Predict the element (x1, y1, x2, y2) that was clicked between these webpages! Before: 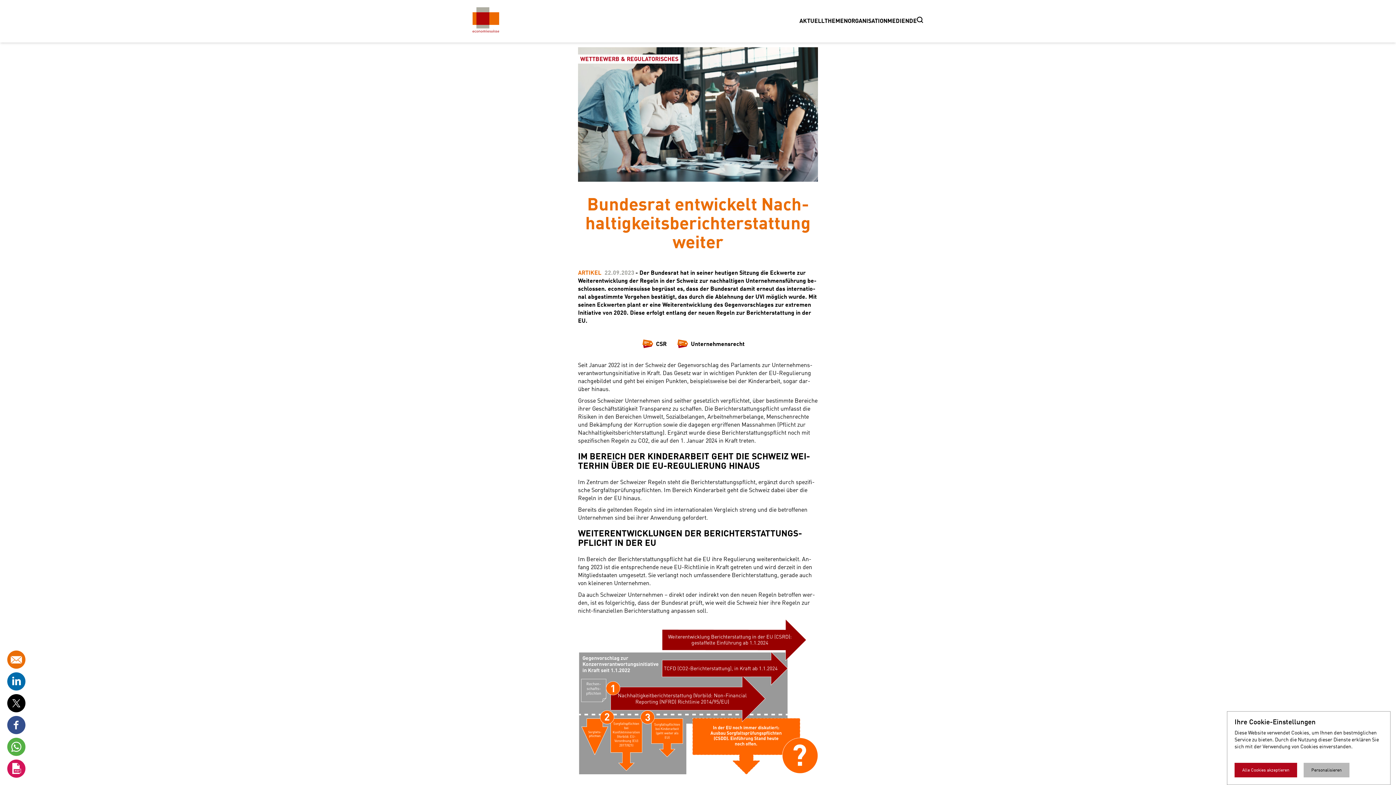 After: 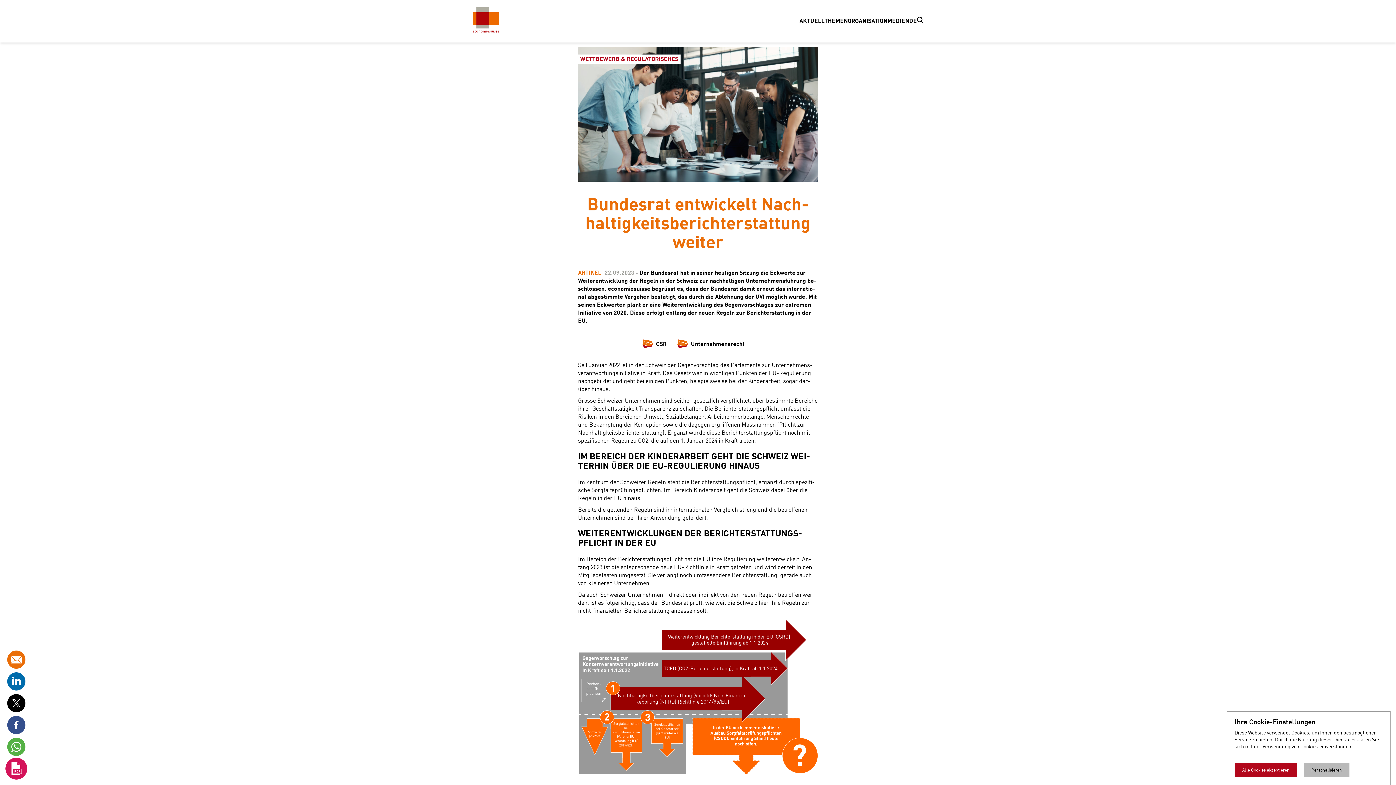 Action: bbox: (7, 766, 25, 771)